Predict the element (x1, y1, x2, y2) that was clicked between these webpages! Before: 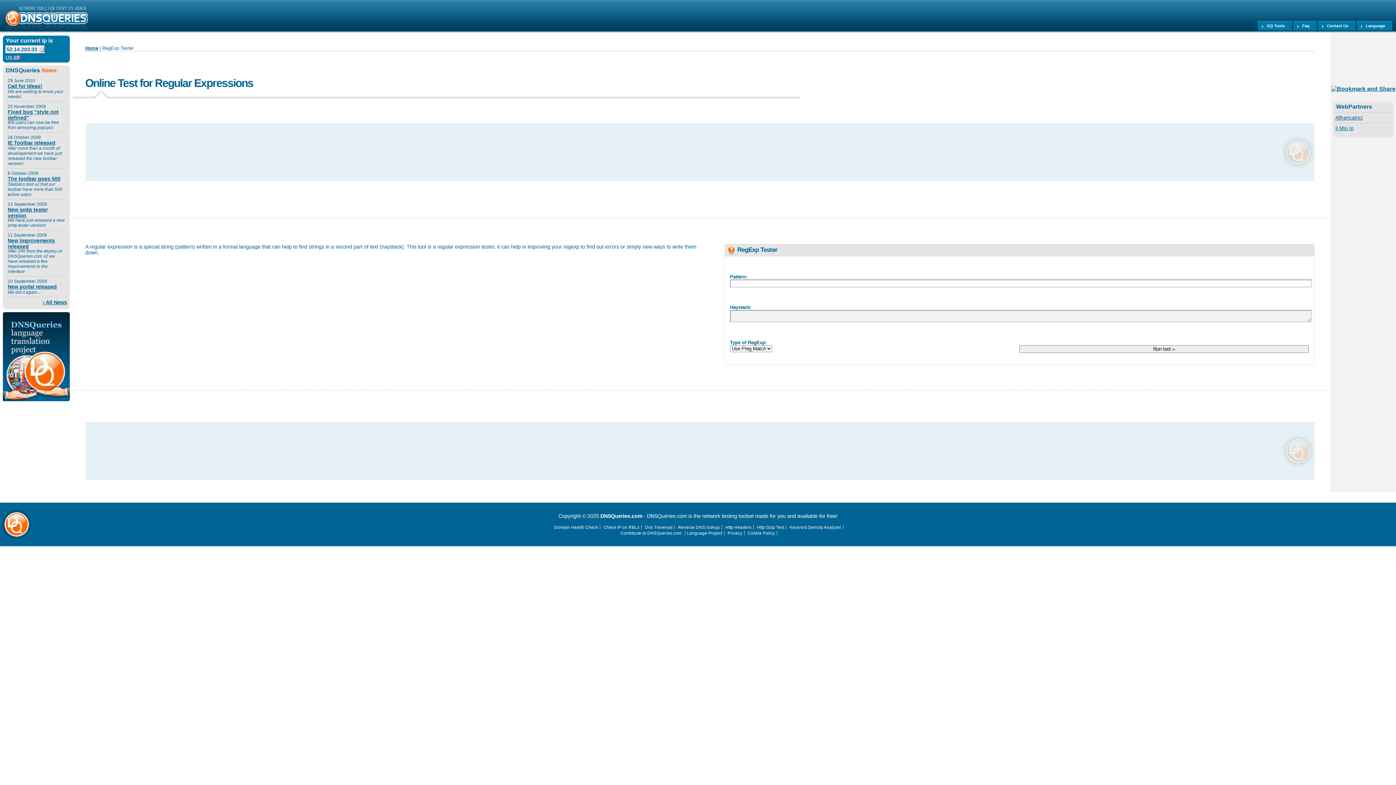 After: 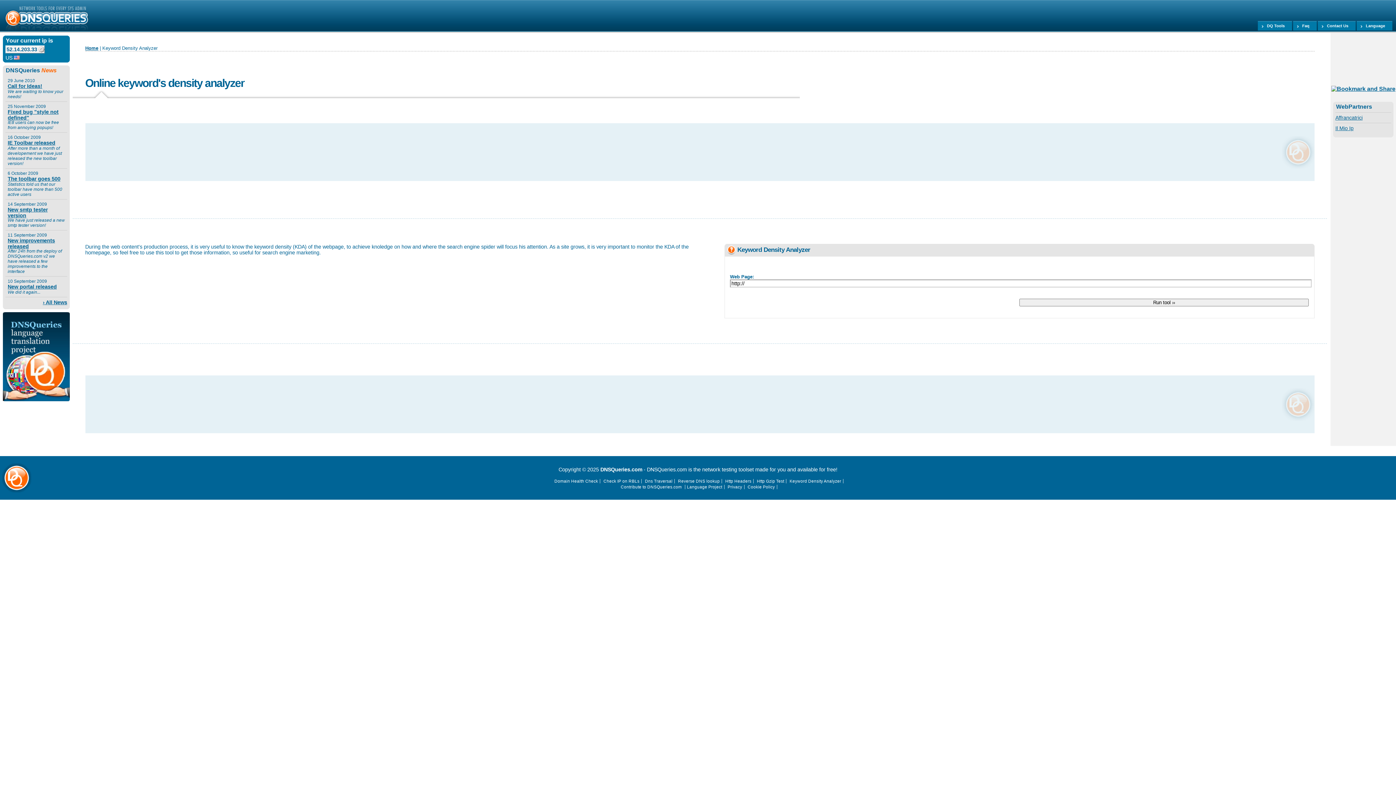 Action: label: Keyword Density Analyzer bbox: (788, 525, 843, 529)